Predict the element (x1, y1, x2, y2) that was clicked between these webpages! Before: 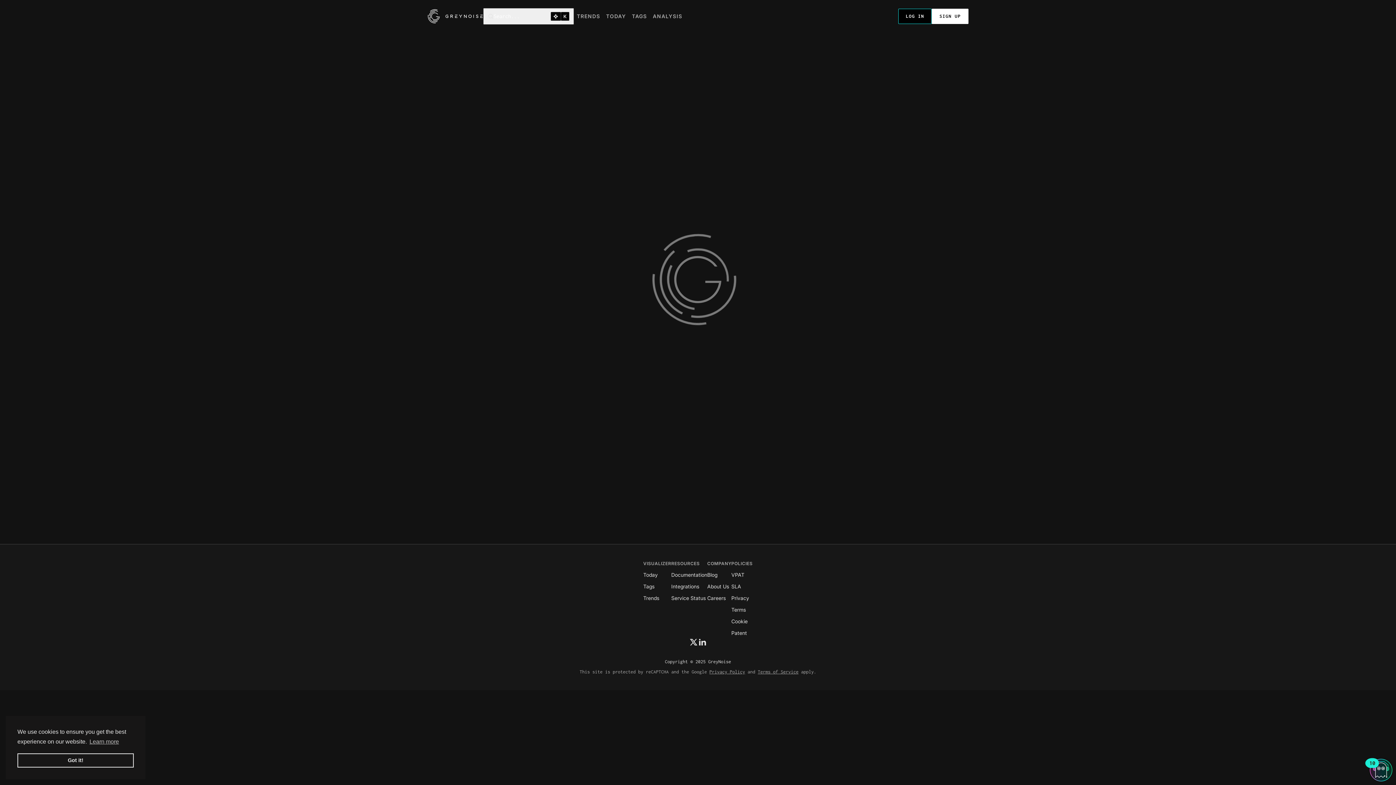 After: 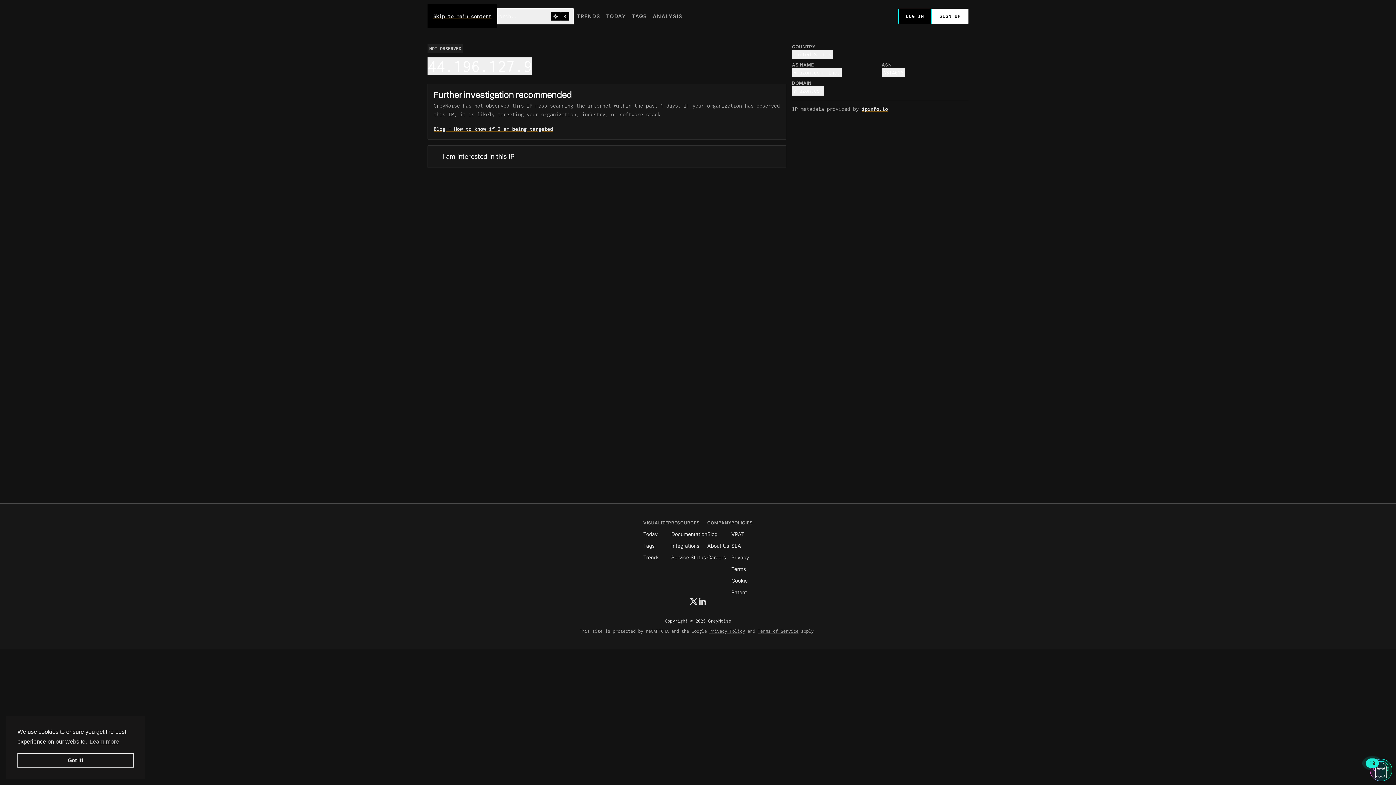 Action: label: Skip to main content bbox: (64, 4, 64, 4)